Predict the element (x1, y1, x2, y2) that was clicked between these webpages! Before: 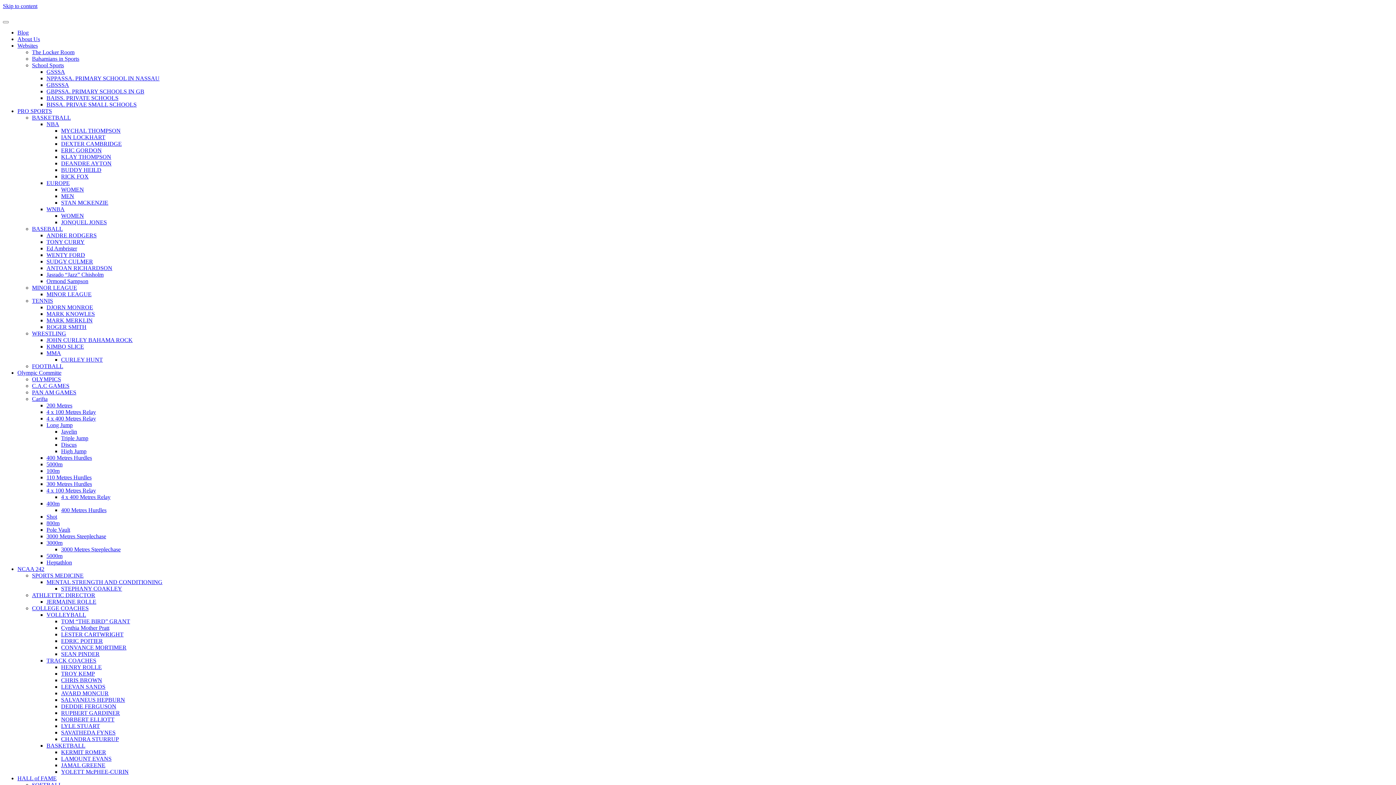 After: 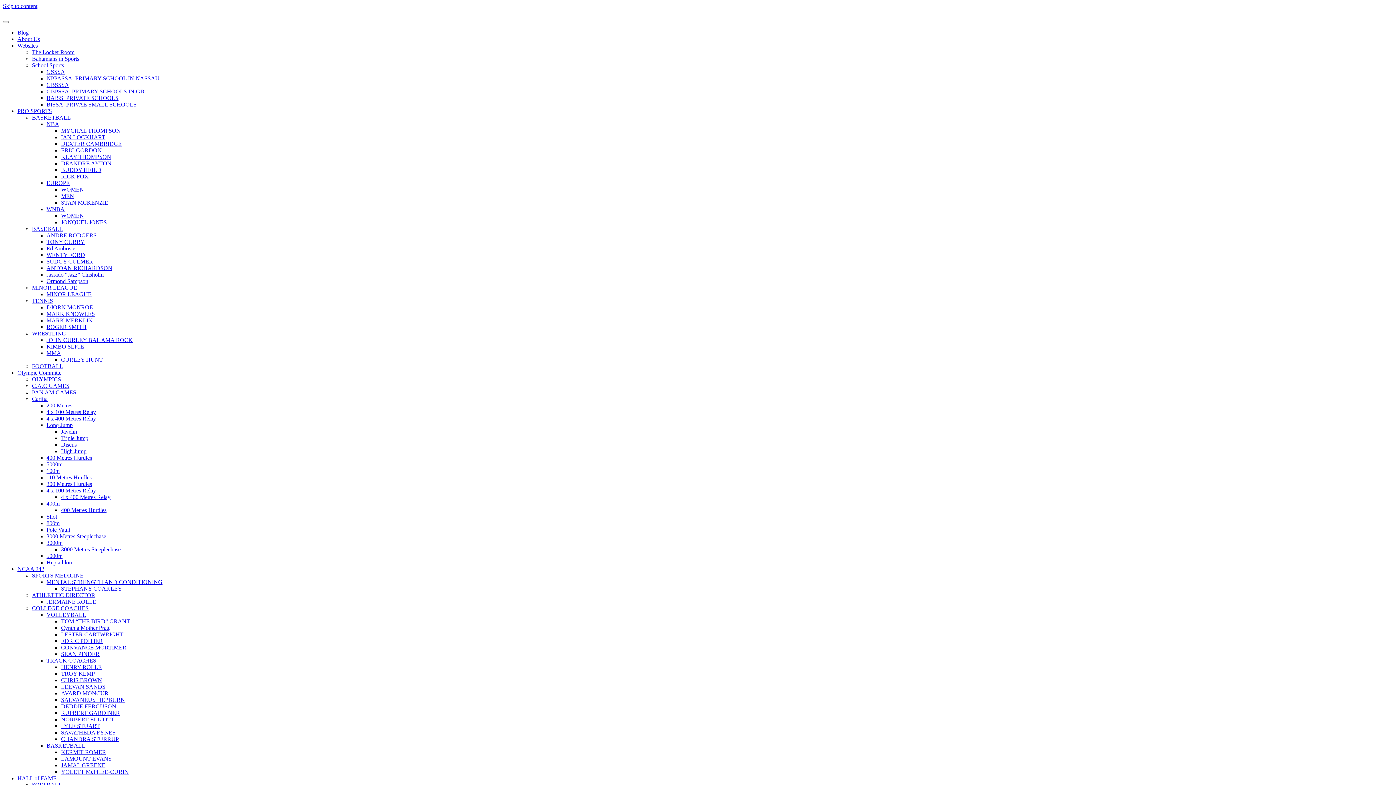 Action: label: CHANDRA STURRUP bbox: (61, 736, 118, 742)